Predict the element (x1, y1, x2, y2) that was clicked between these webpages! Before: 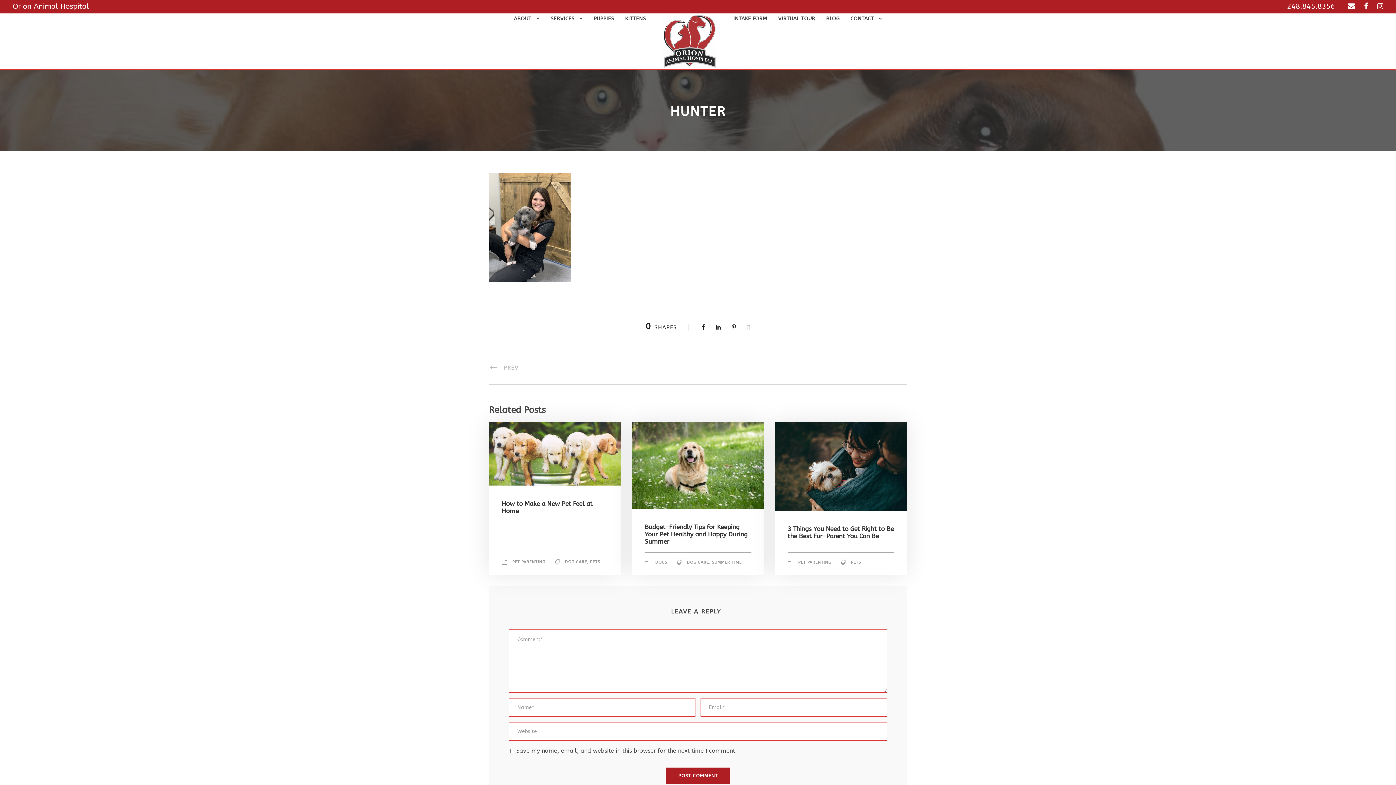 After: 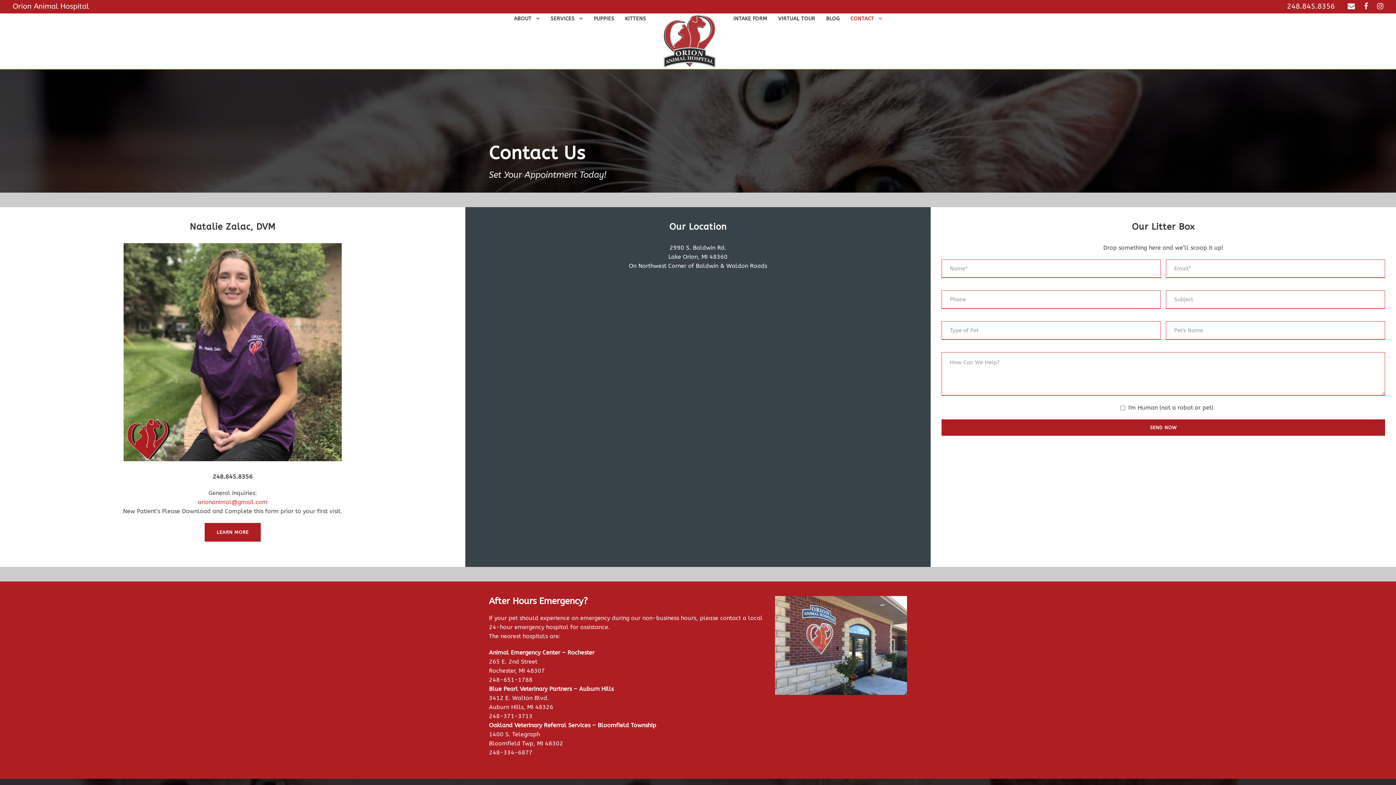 Action: label: CONTACT bbox: (850, 14, 882, 22)